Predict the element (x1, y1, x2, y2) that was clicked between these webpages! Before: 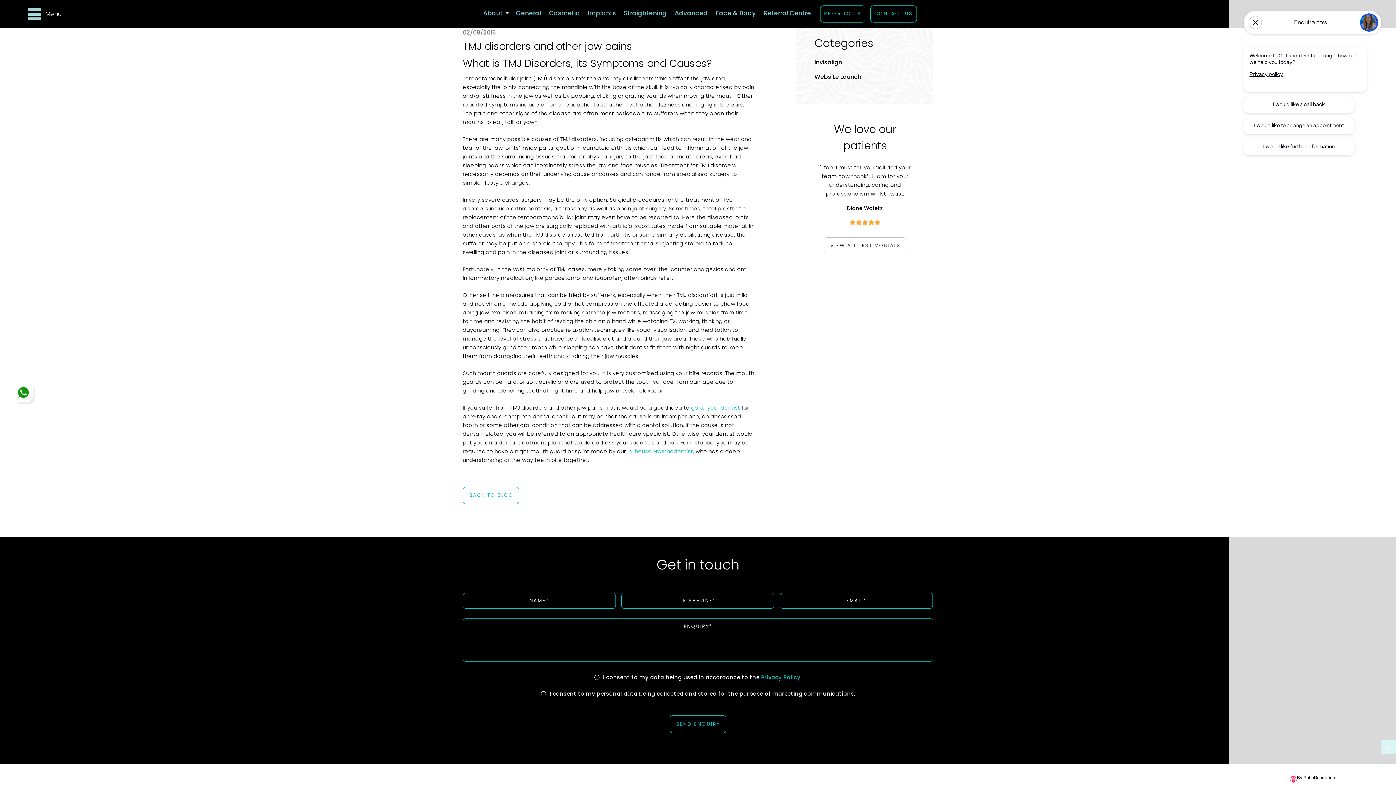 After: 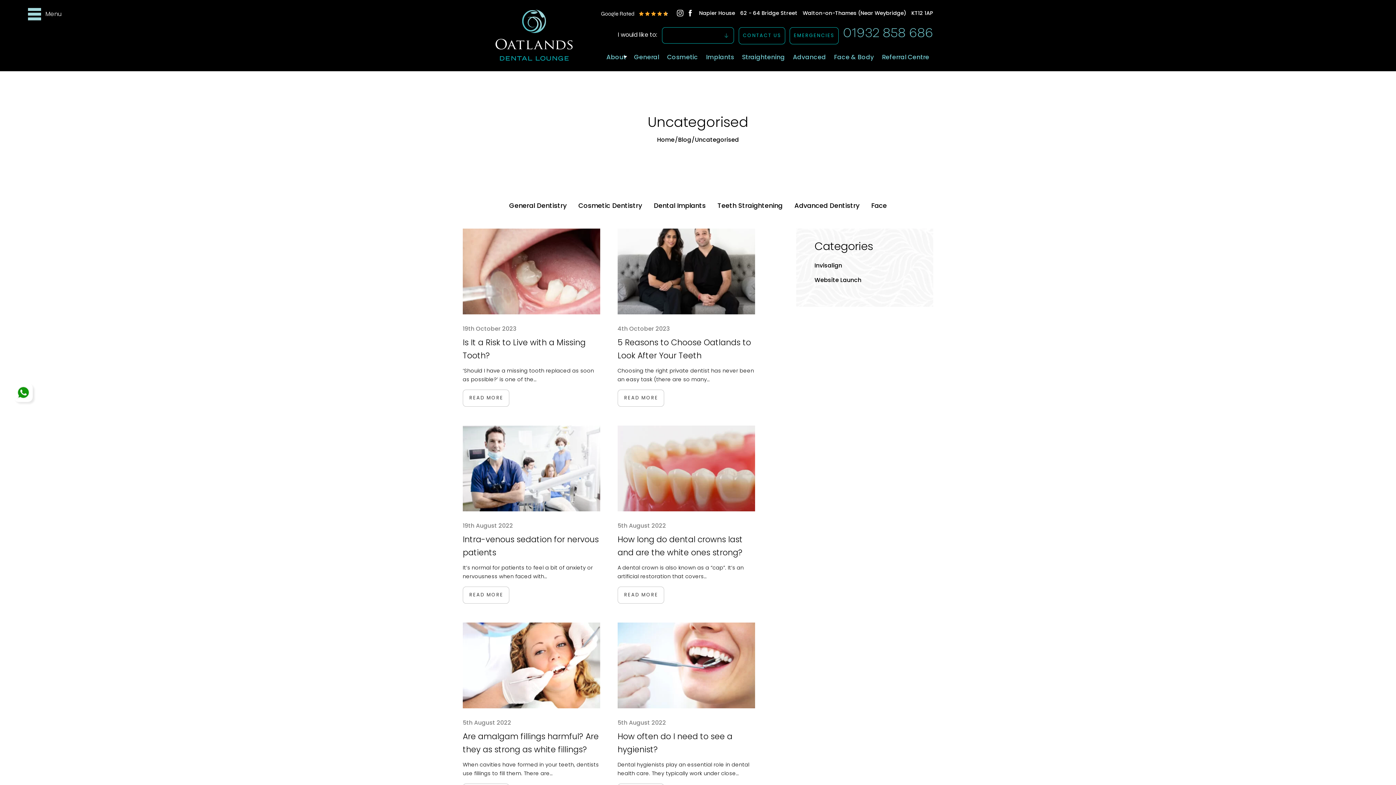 Action: label: BACK TO BLOG bbox: (462, 487, 519, 504)